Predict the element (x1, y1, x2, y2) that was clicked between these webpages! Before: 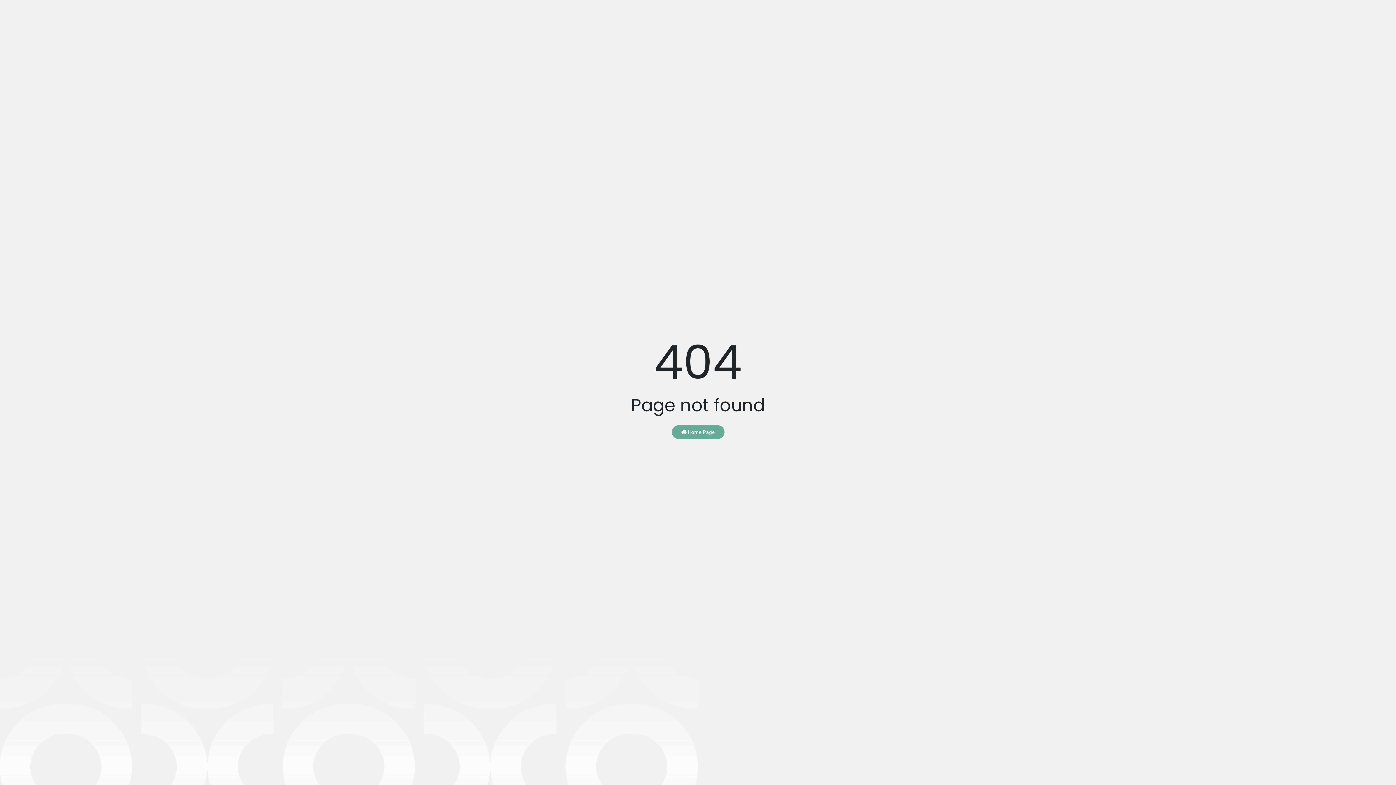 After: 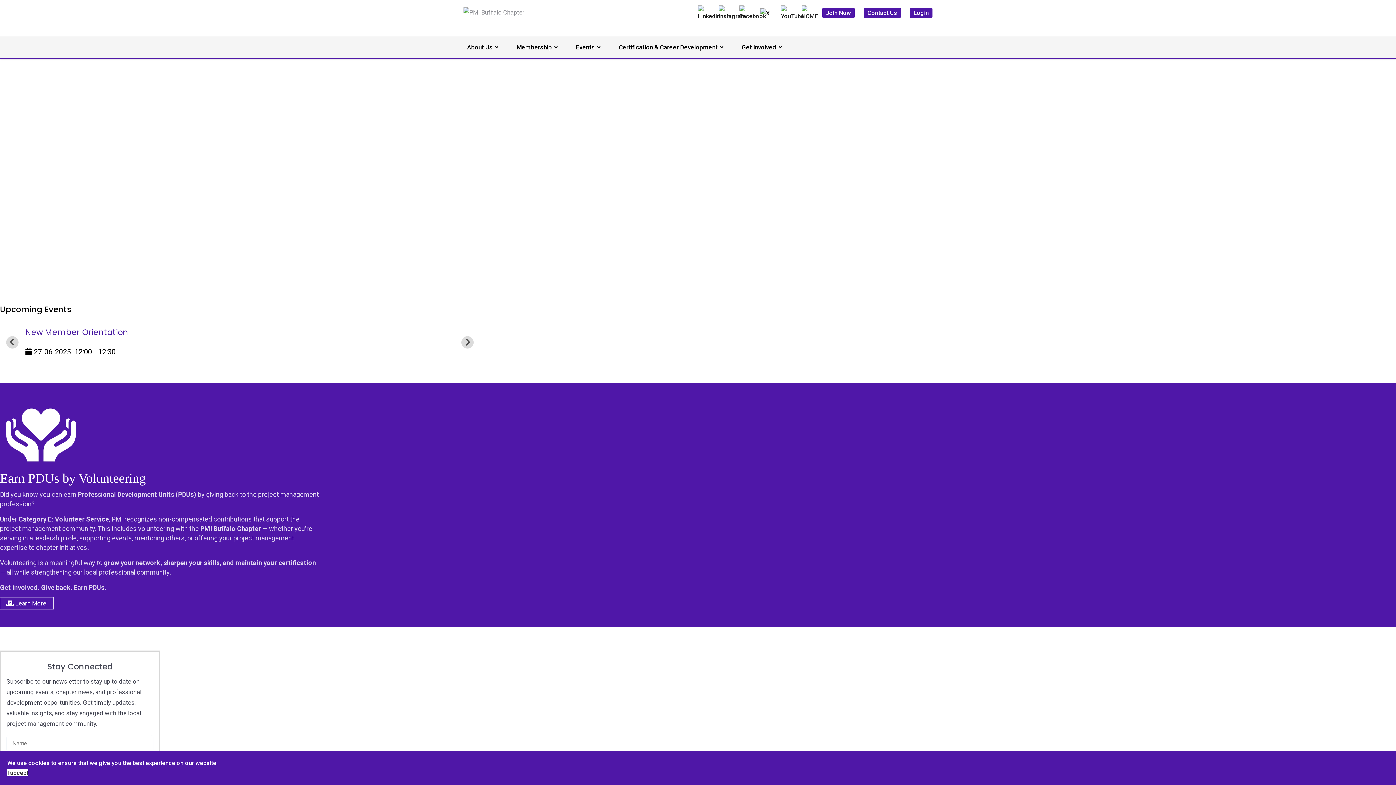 Action: label:  Home Page bbox: (671, 425, 724, 439)